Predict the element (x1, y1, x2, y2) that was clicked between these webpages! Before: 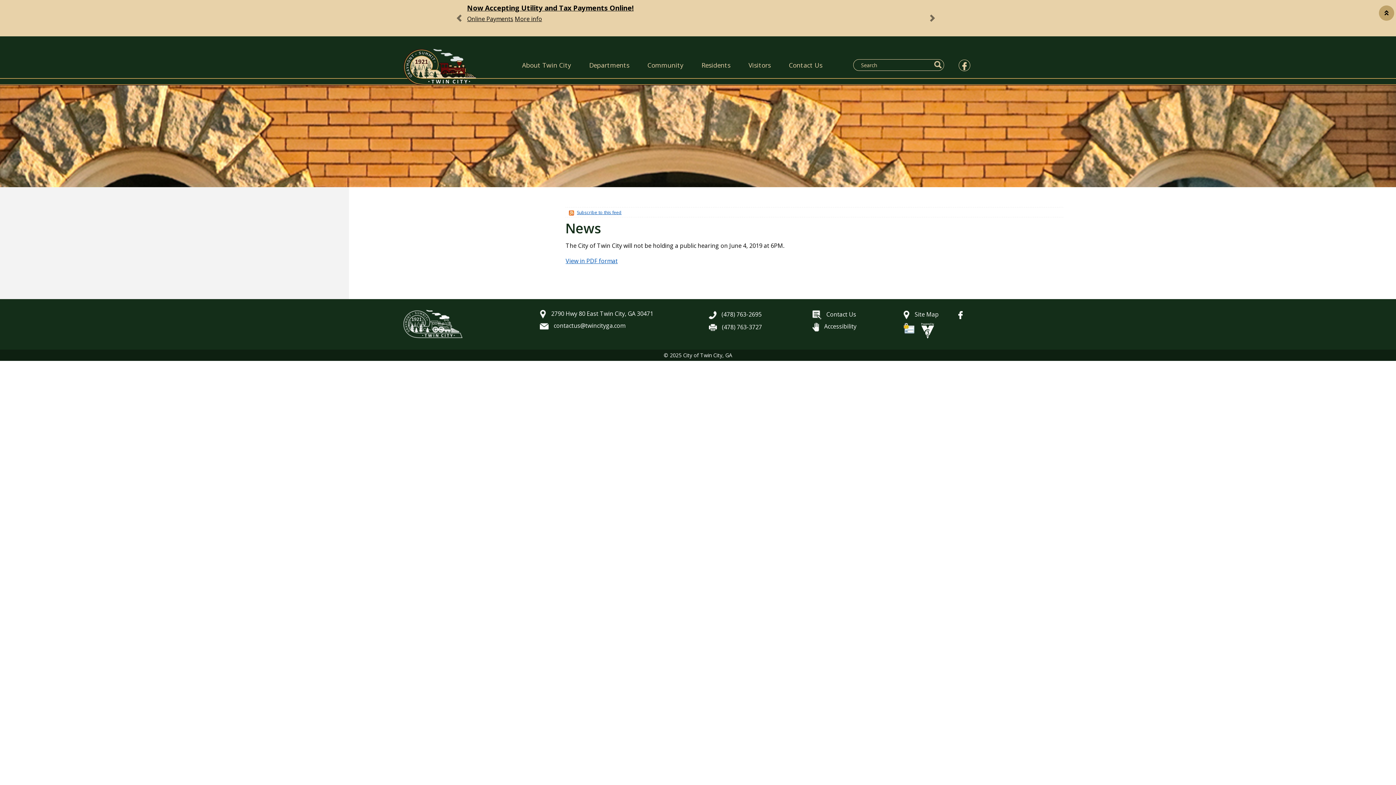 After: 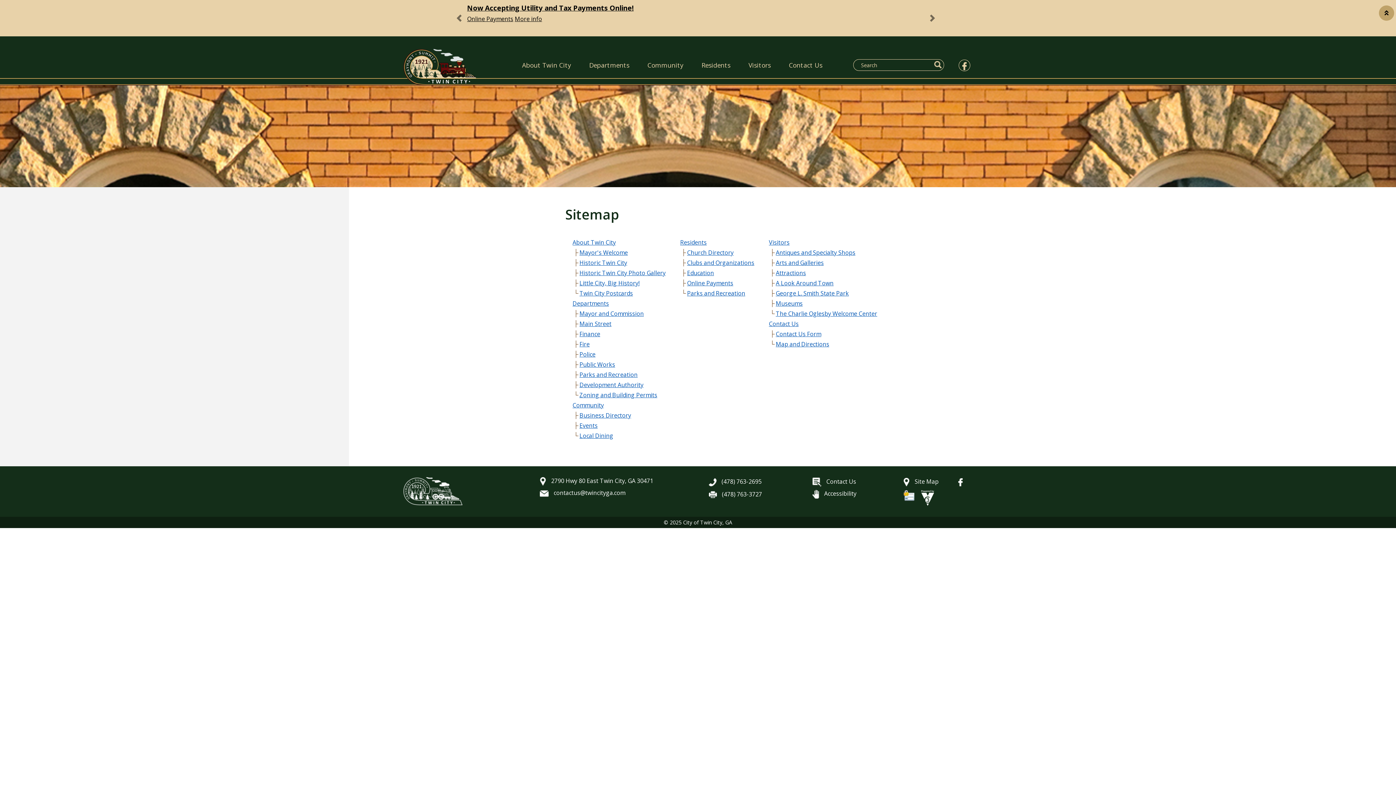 Action: bbox: (903, 310, 938, 318) label:  Site Map